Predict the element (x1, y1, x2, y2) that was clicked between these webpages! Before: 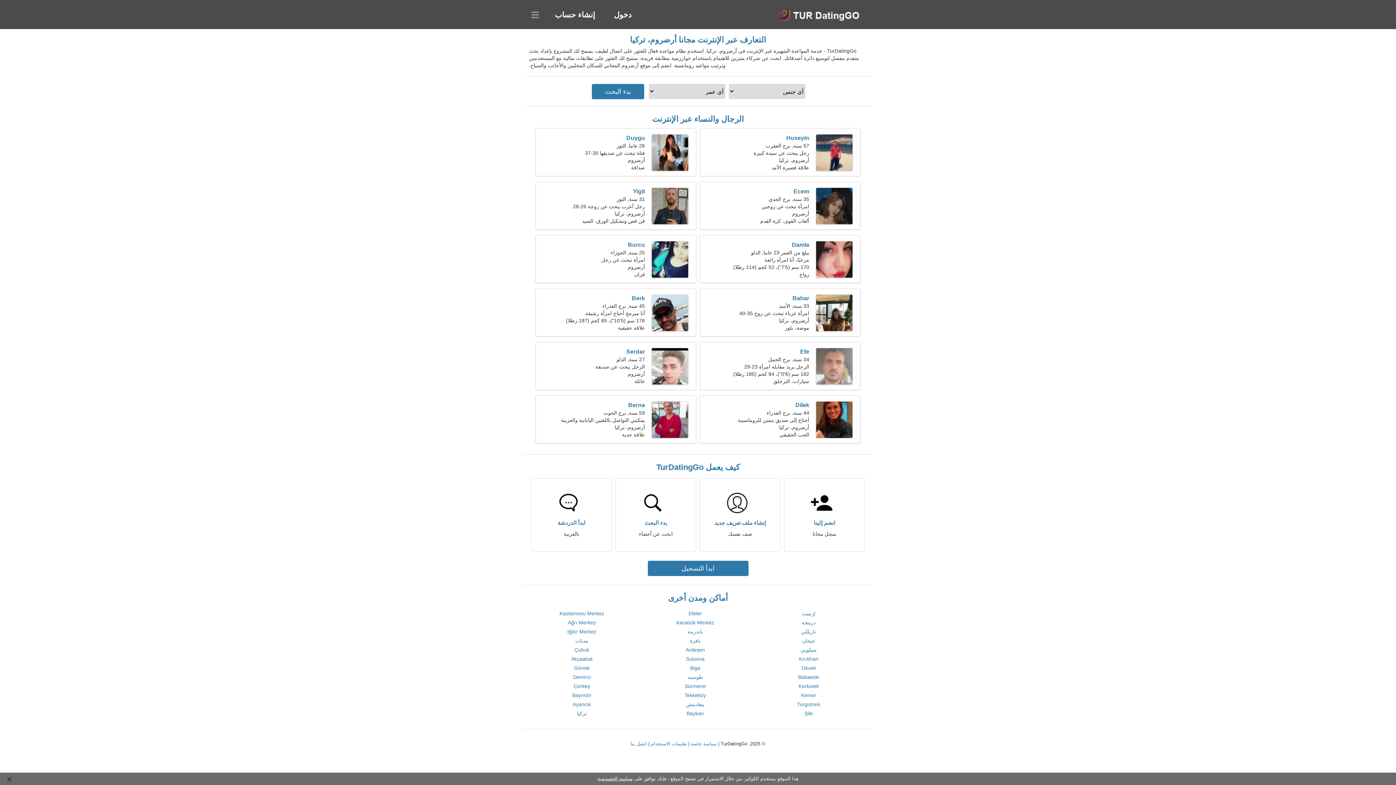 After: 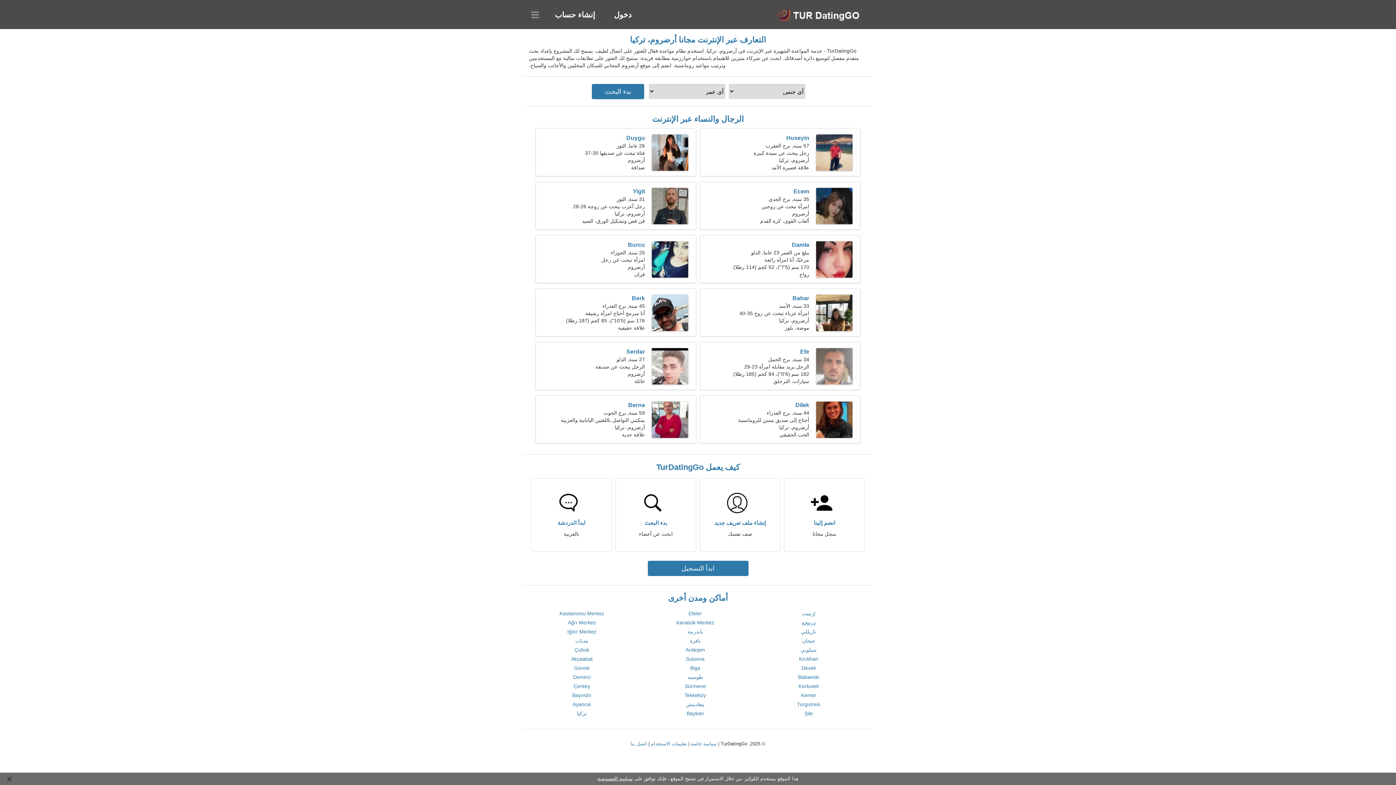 Action: label: درينجه bbox: (801, 620, 815, 625)